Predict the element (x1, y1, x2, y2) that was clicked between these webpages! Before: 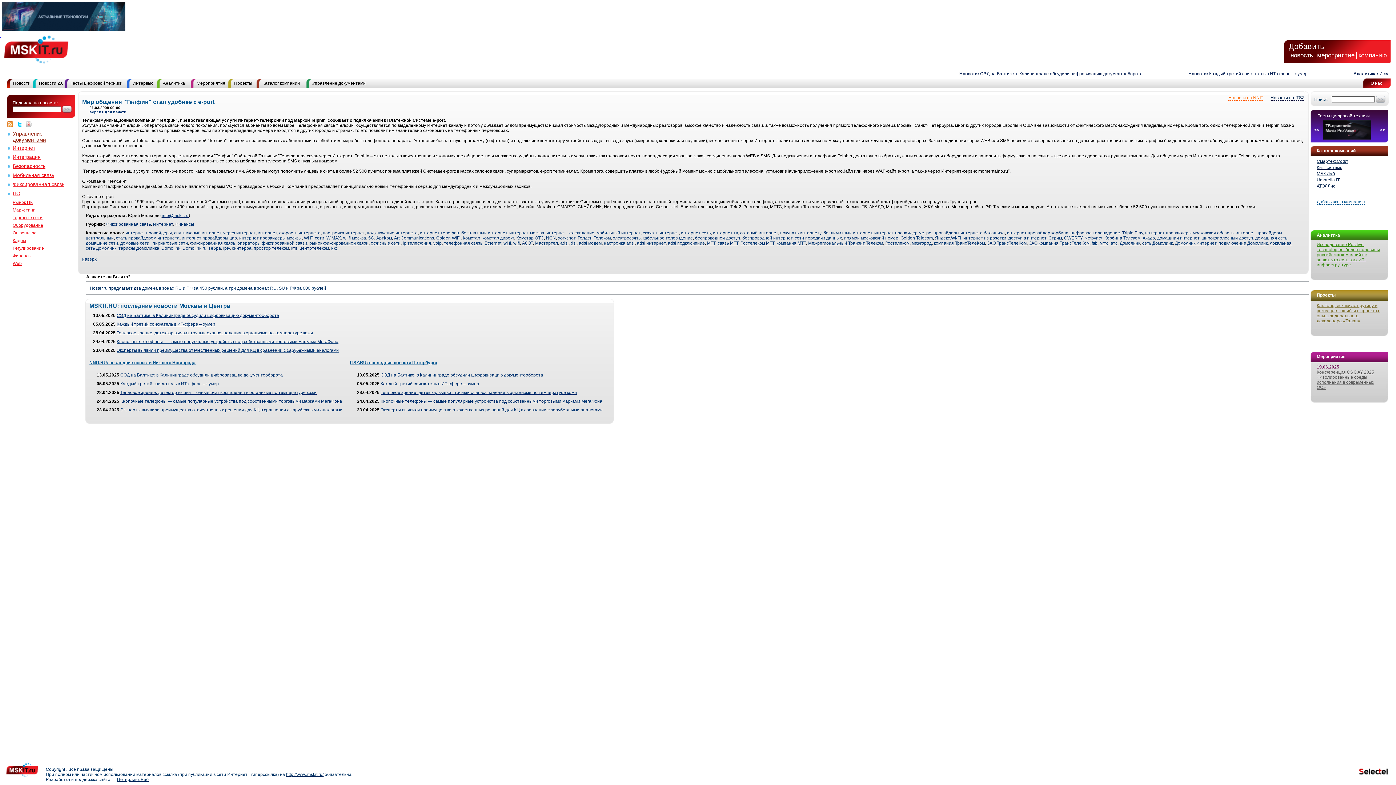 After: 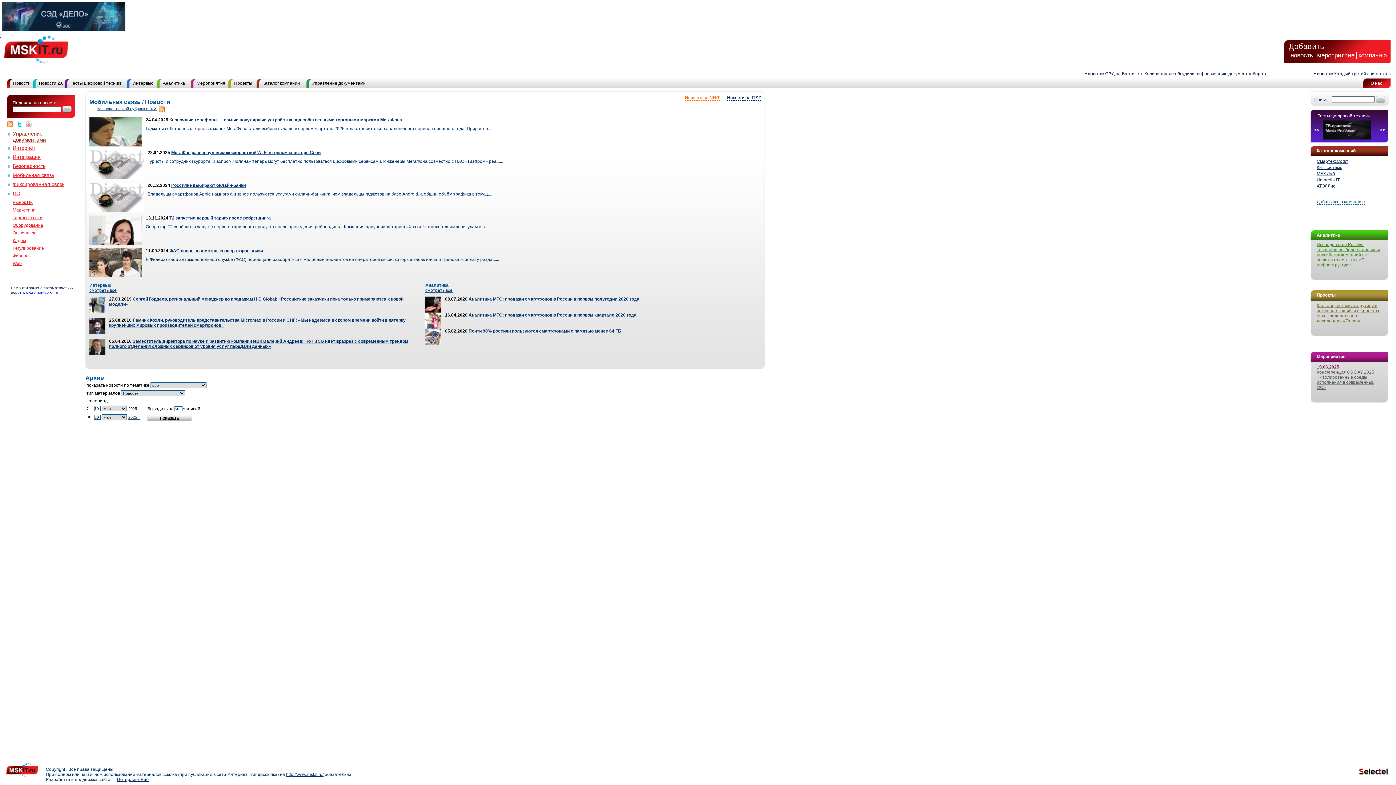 Action: bbox: (12, 172, 54, 178) label: Мобильная связь